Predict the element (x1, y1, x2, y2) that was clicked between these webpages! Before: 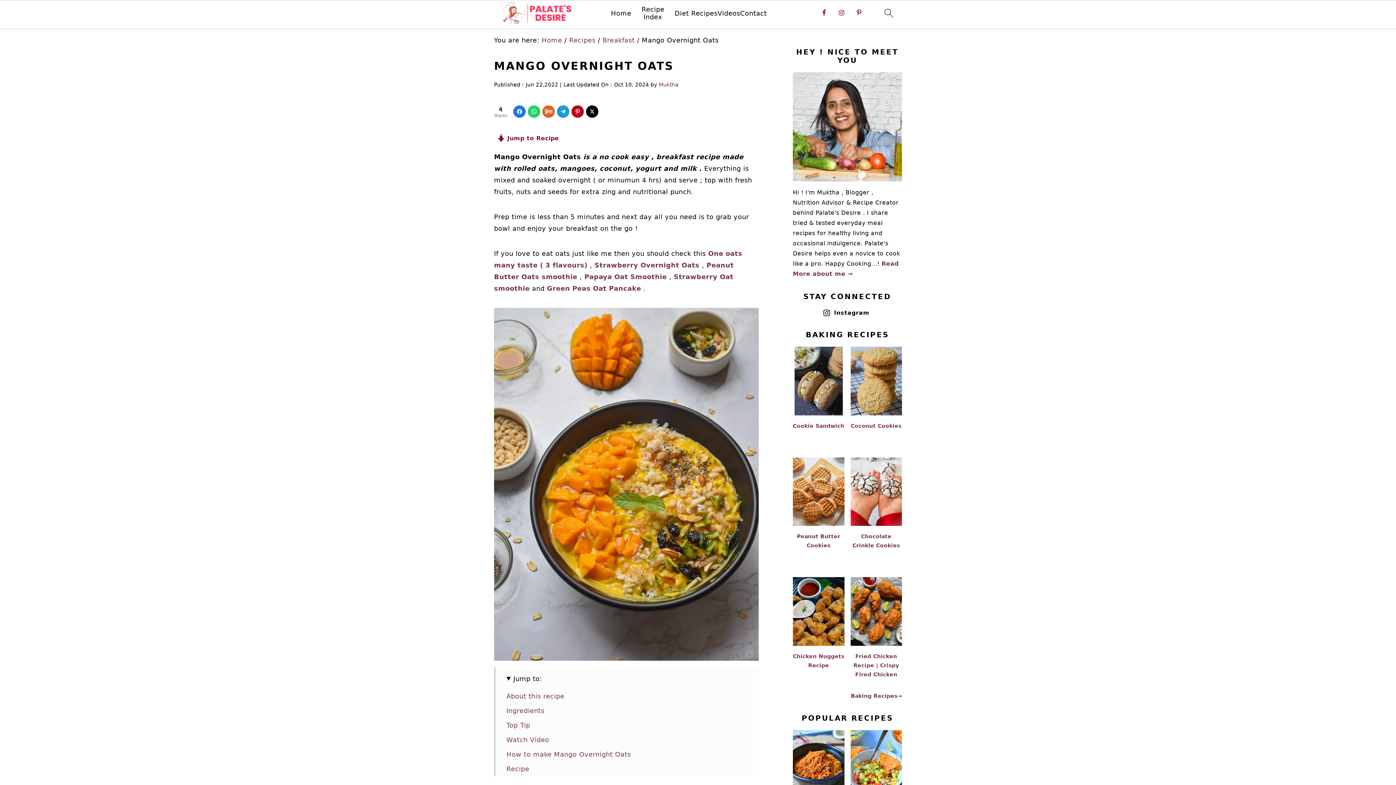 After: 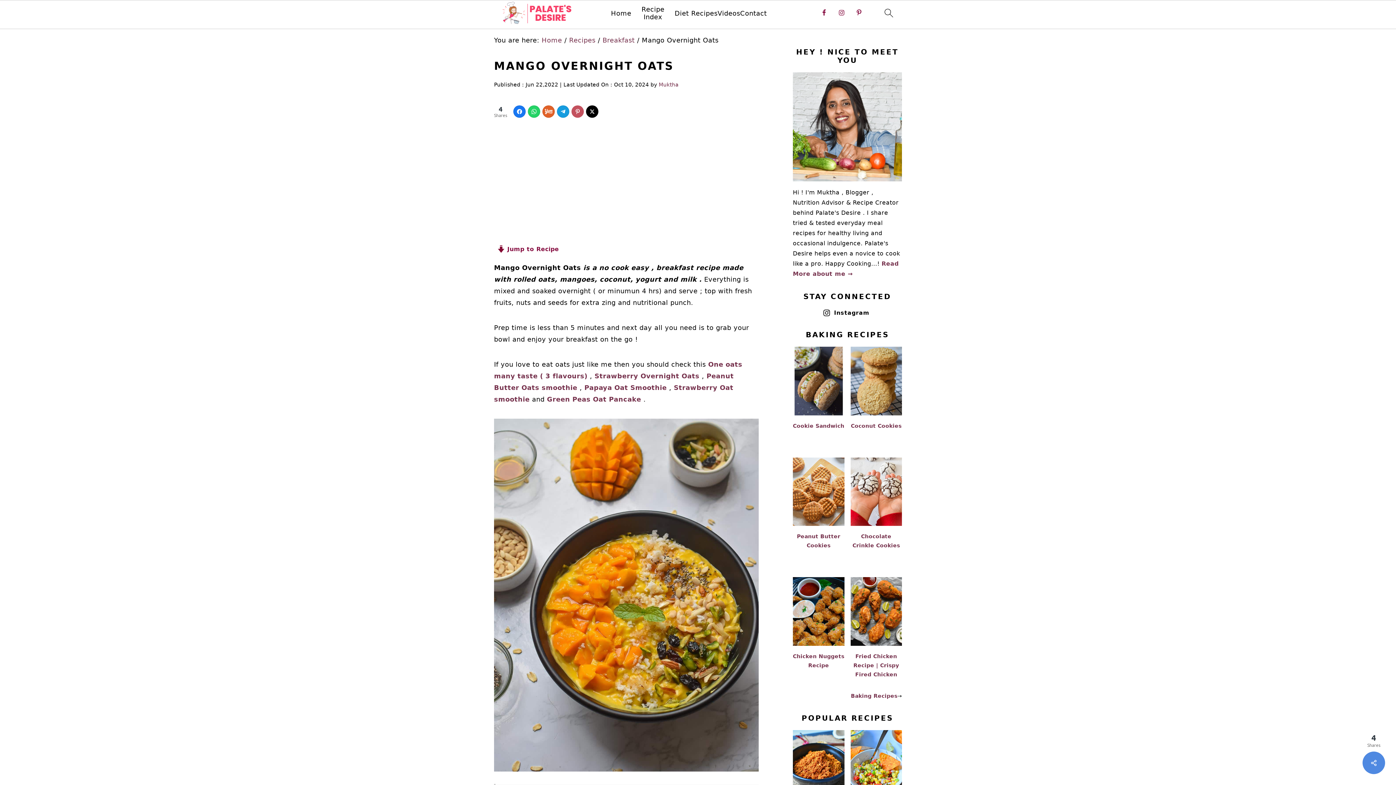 Action: bbox: (571, 105, 584, 117) label: Pinterest